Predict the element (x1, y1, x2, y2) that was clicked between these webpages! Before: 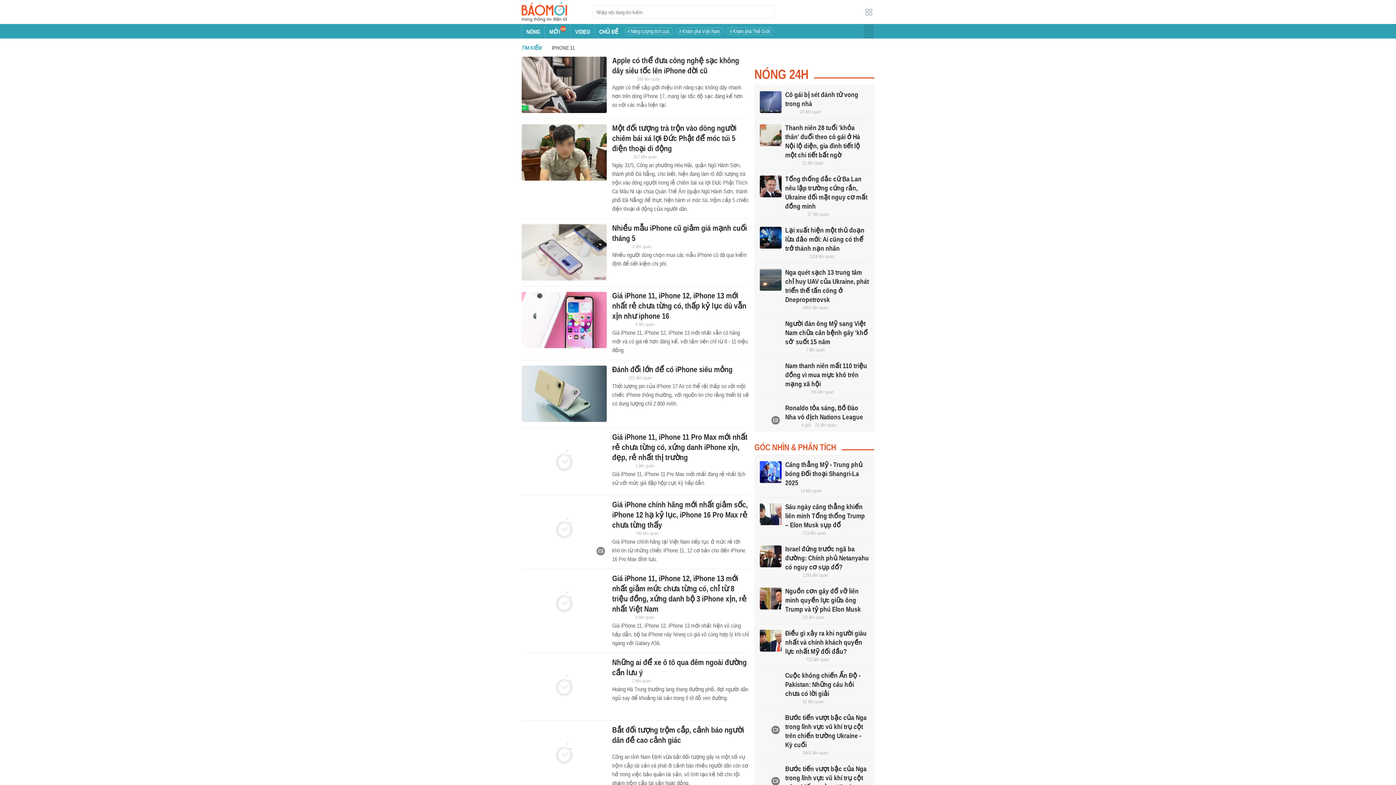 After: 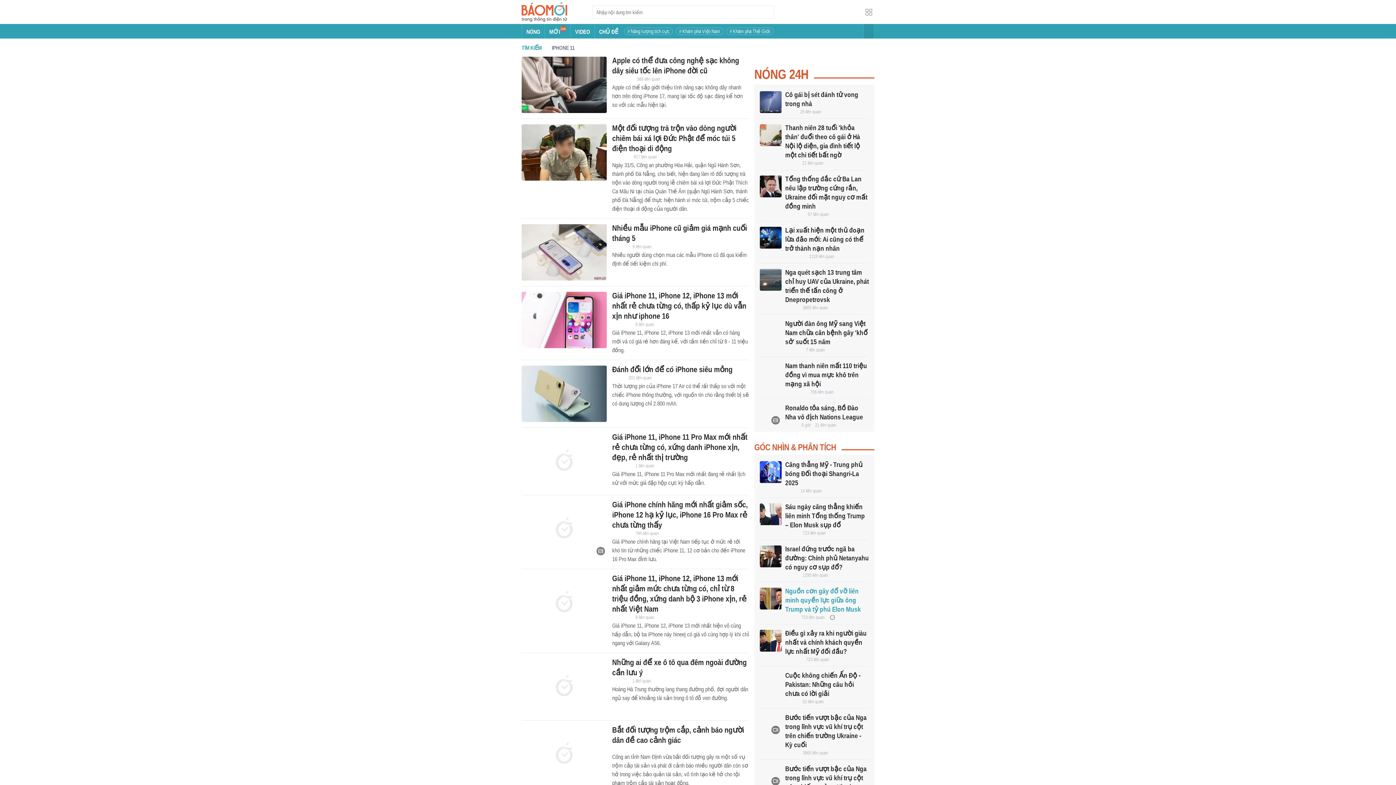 Action: bbox: (760, 588, 781, 609)